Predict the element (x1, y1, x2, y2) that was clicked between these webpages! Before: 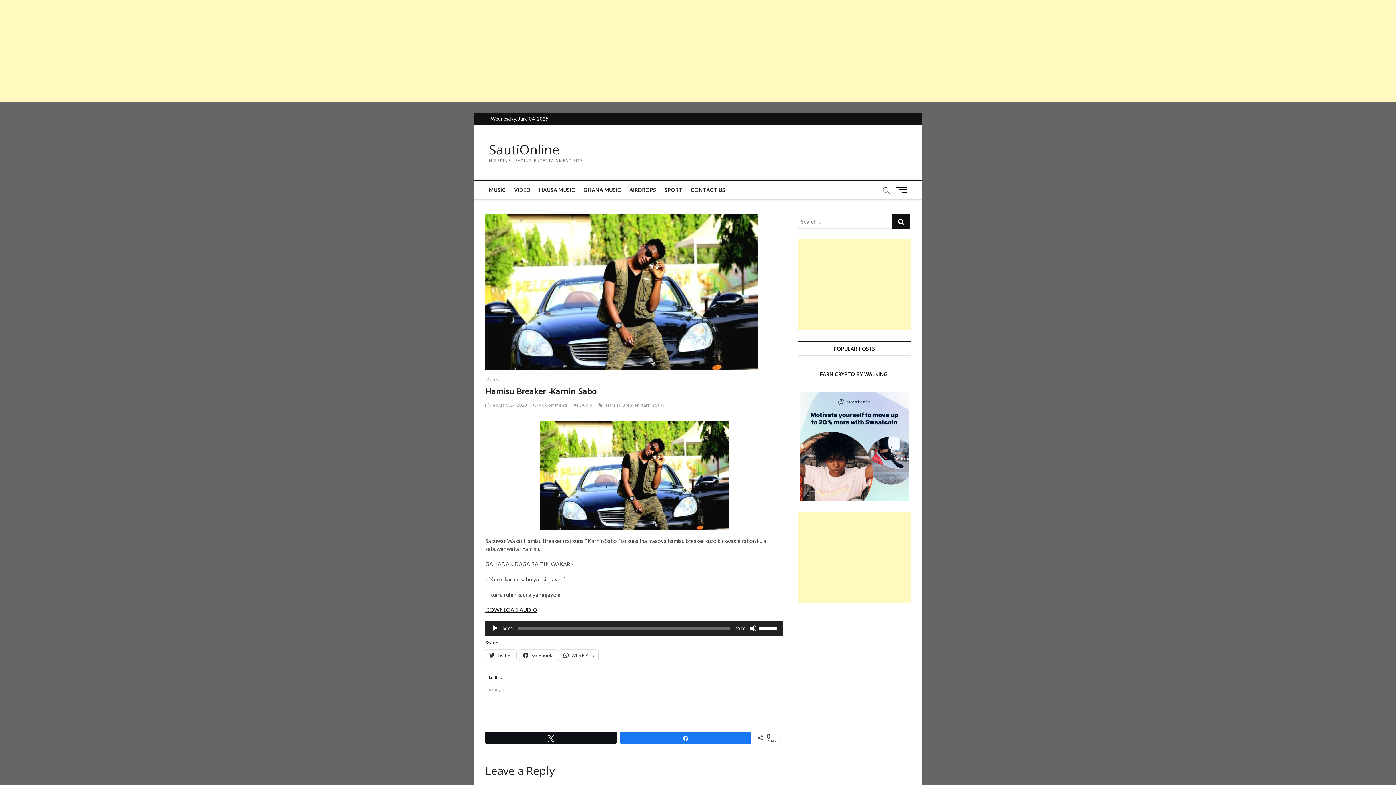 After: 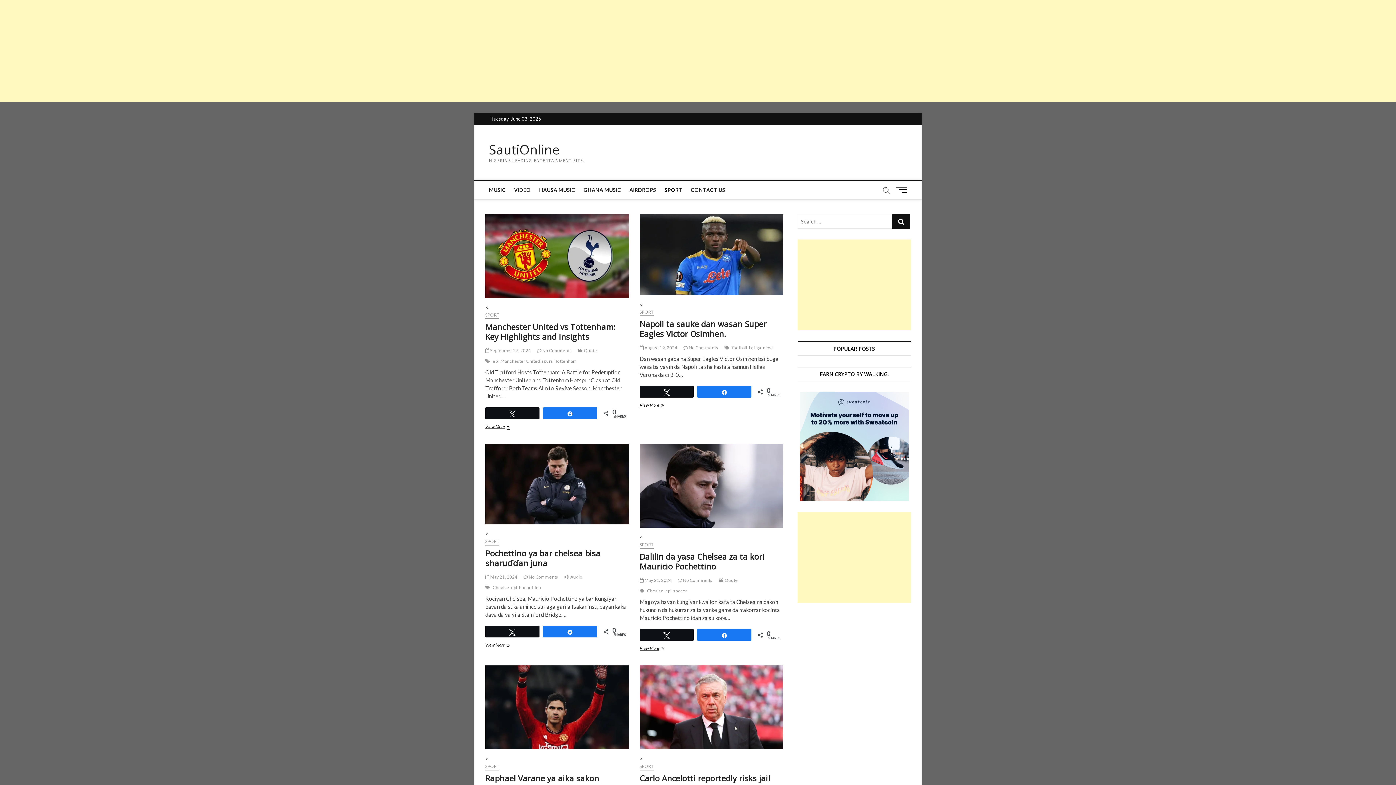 Action: label: SPORT bbox: (661, 181, 686, 199)